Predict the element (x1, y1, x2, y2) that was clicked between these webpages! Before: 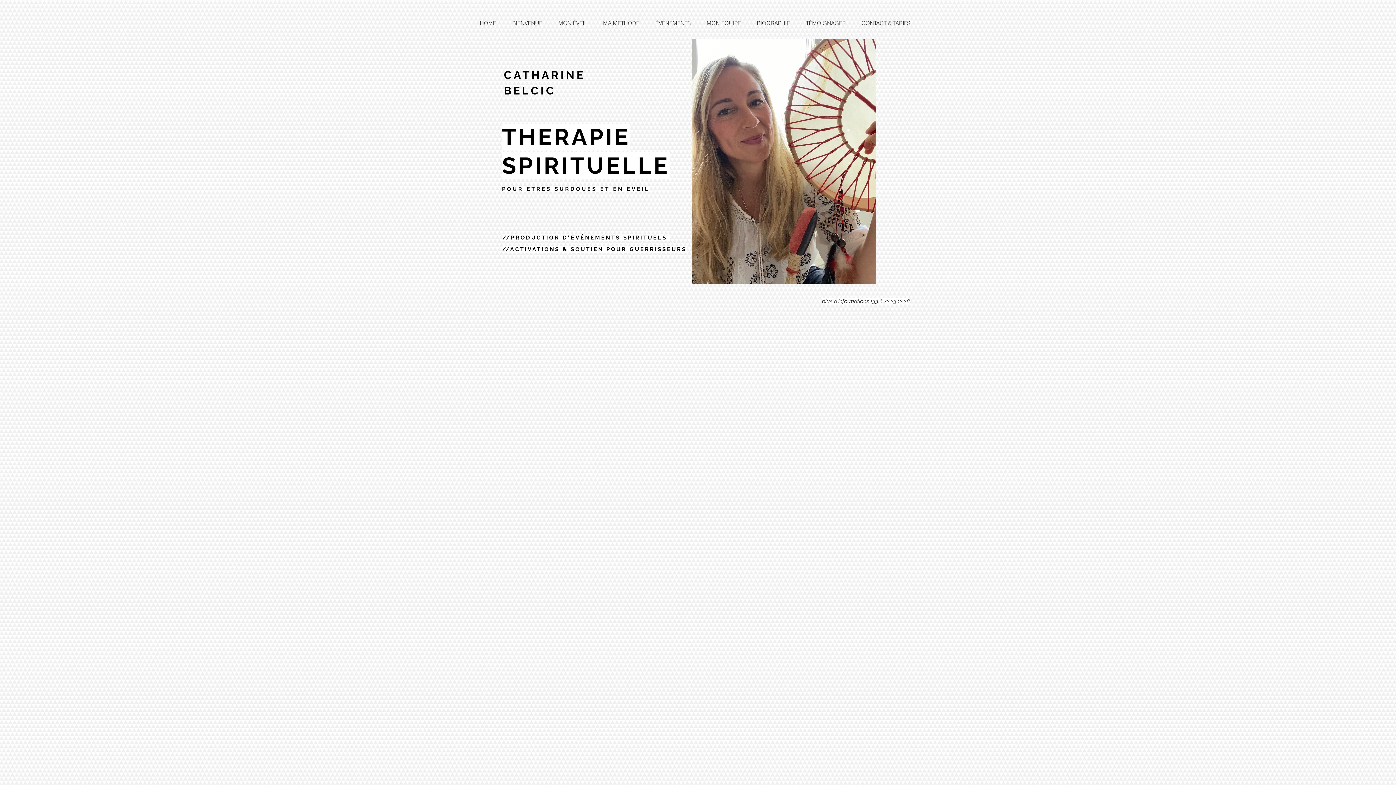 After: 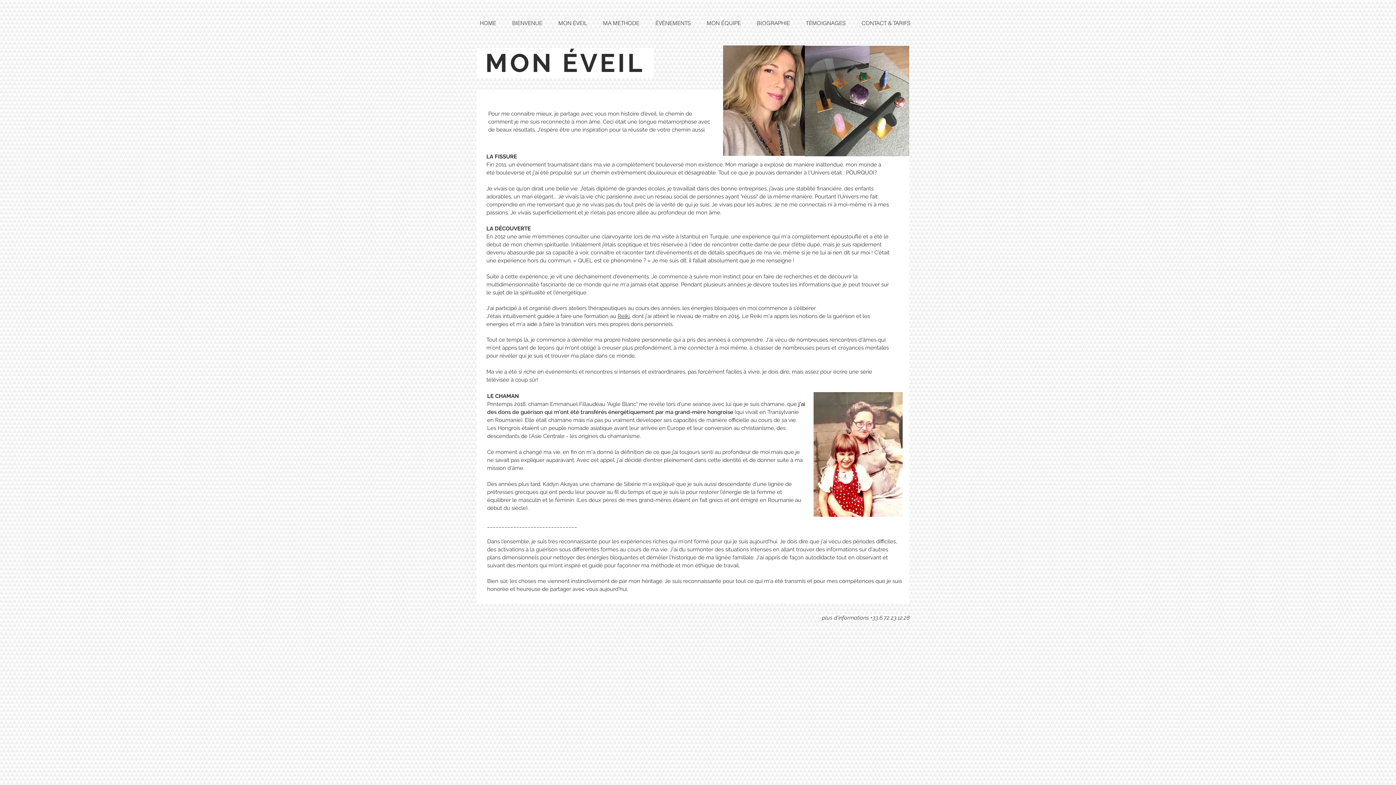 Action: label: MON ÉVEIL bbox: (548, 17, 592, 28)